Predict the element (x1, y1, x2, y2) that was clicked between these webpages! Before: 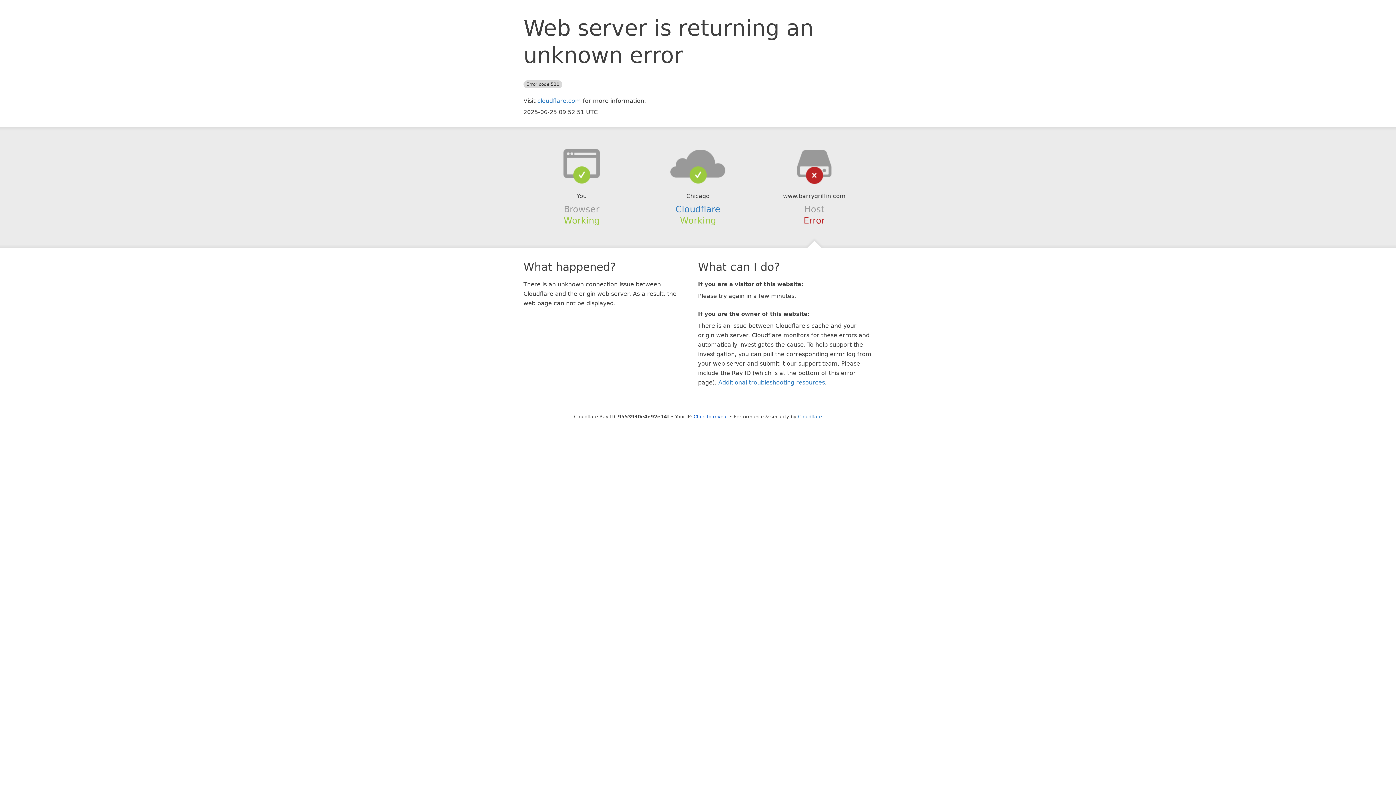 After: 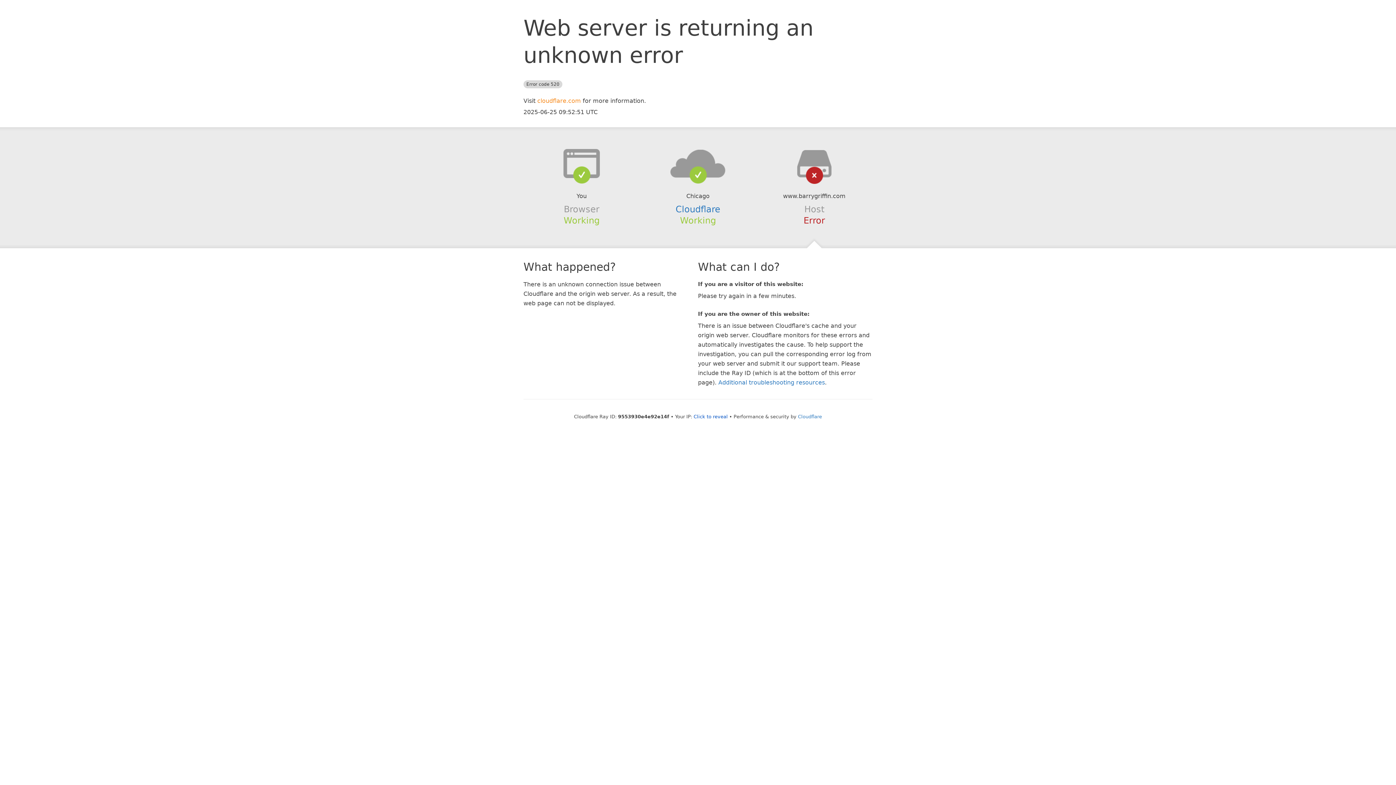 Action: label: cloudflare.com bbox: (537, 97, 581, 104)